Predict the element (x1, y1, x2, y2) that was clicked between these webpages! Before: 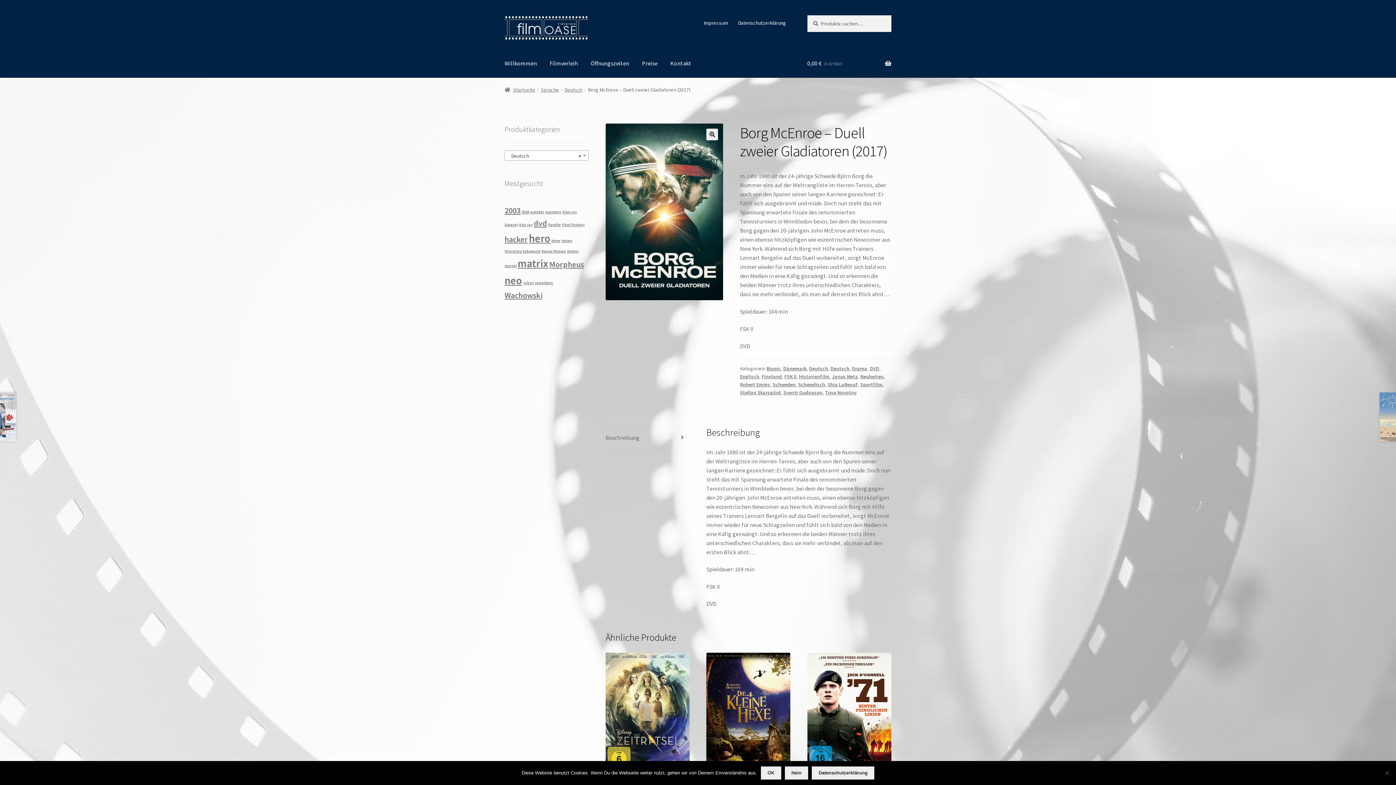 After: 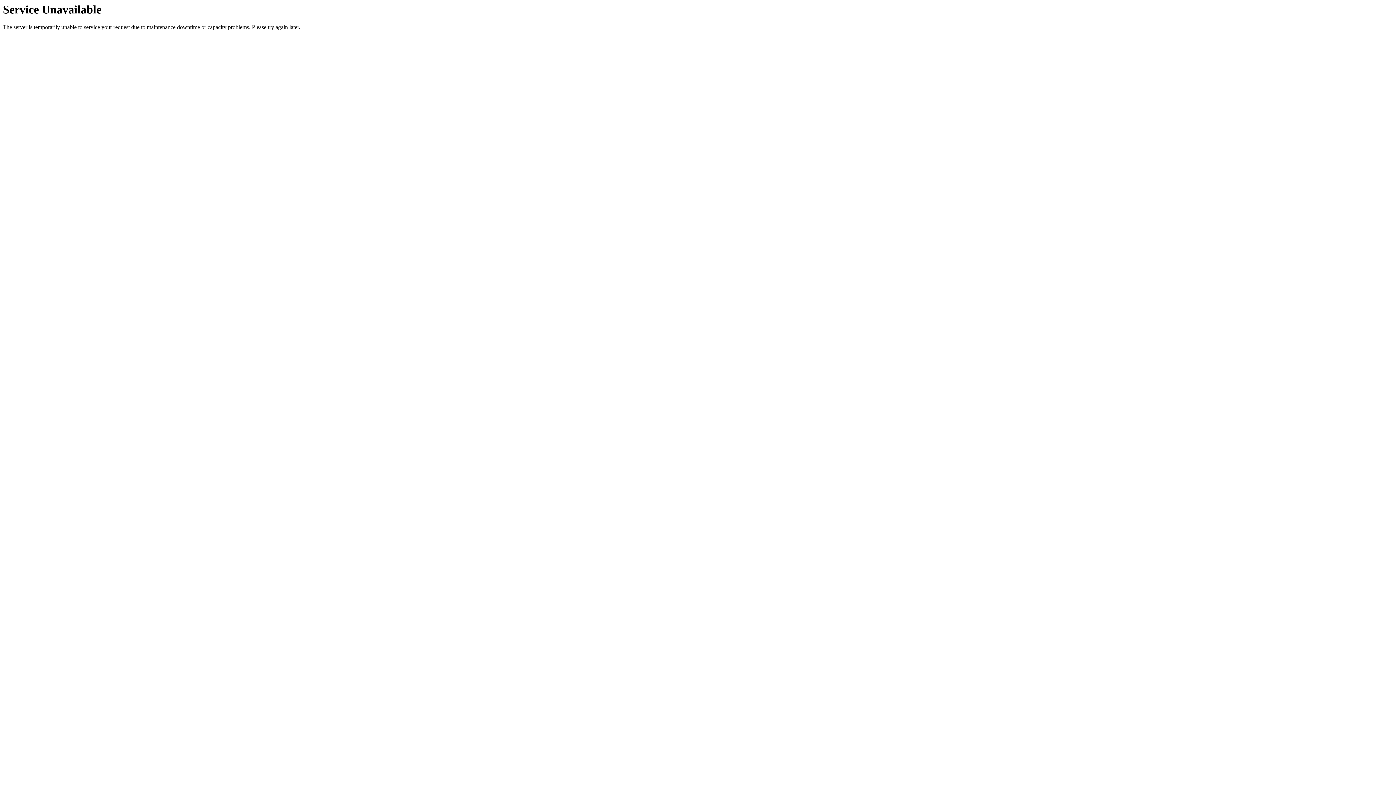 Action: bbox: (504, 15, 588, 41)